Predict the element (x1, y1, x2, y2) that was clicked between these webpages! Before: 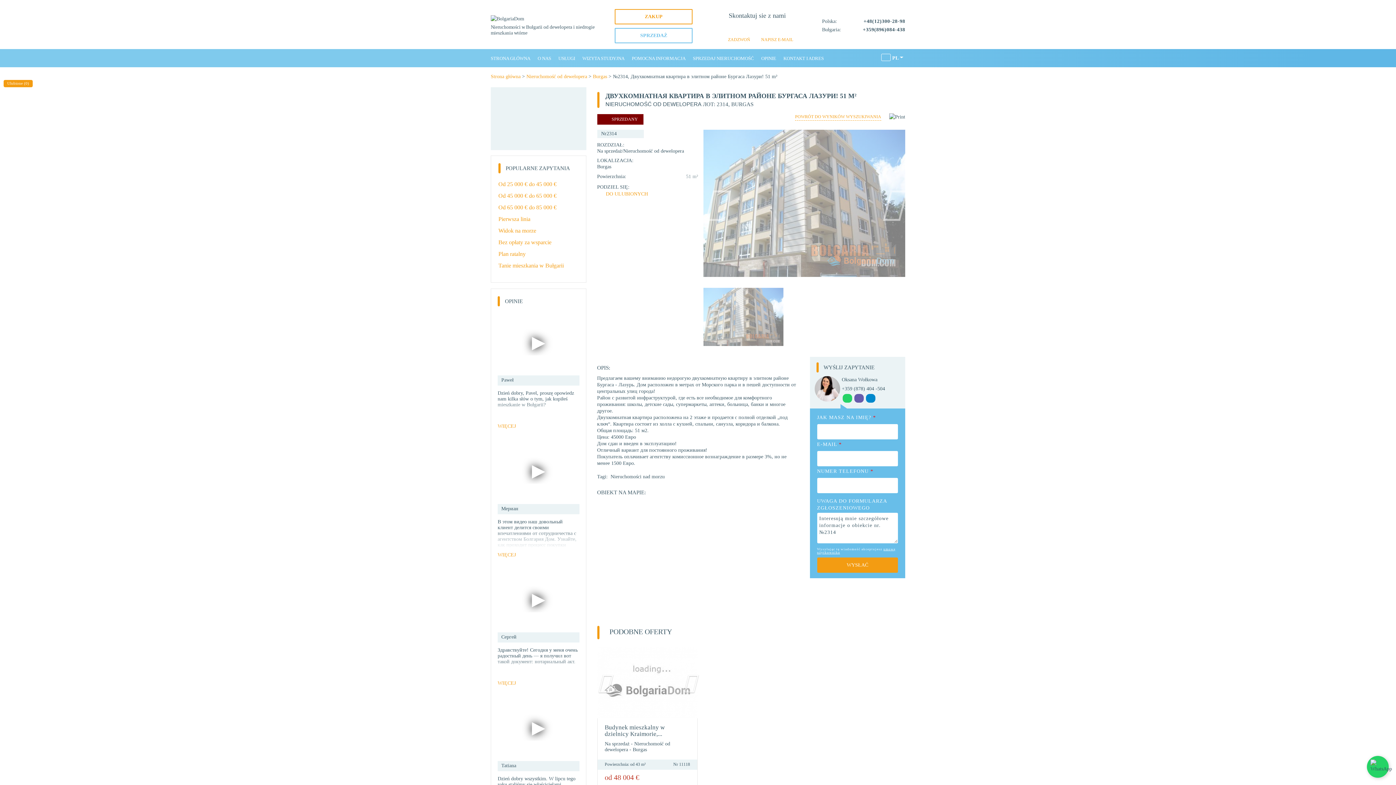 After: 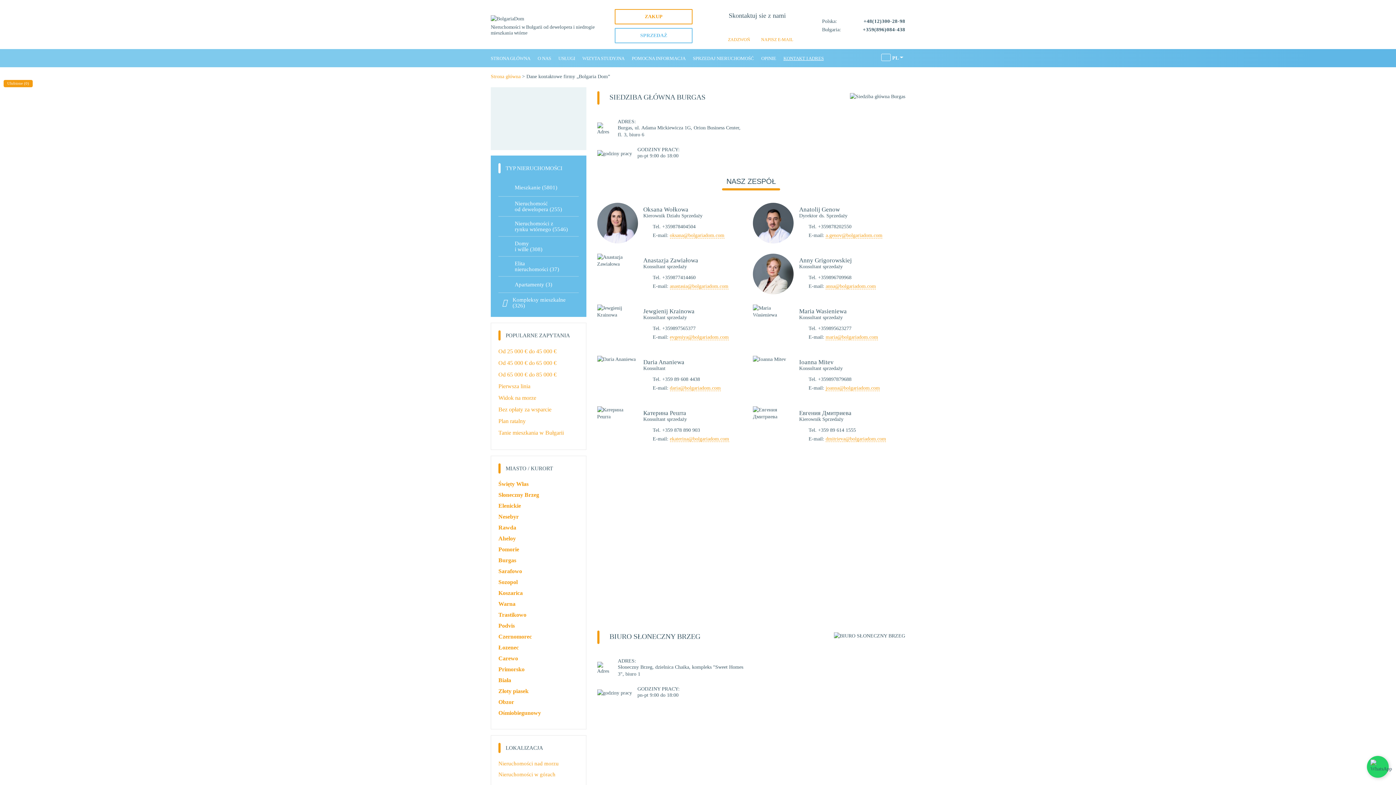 Action: bbox: (780, 49, 827, 67) label: KONTAKT I ADRES